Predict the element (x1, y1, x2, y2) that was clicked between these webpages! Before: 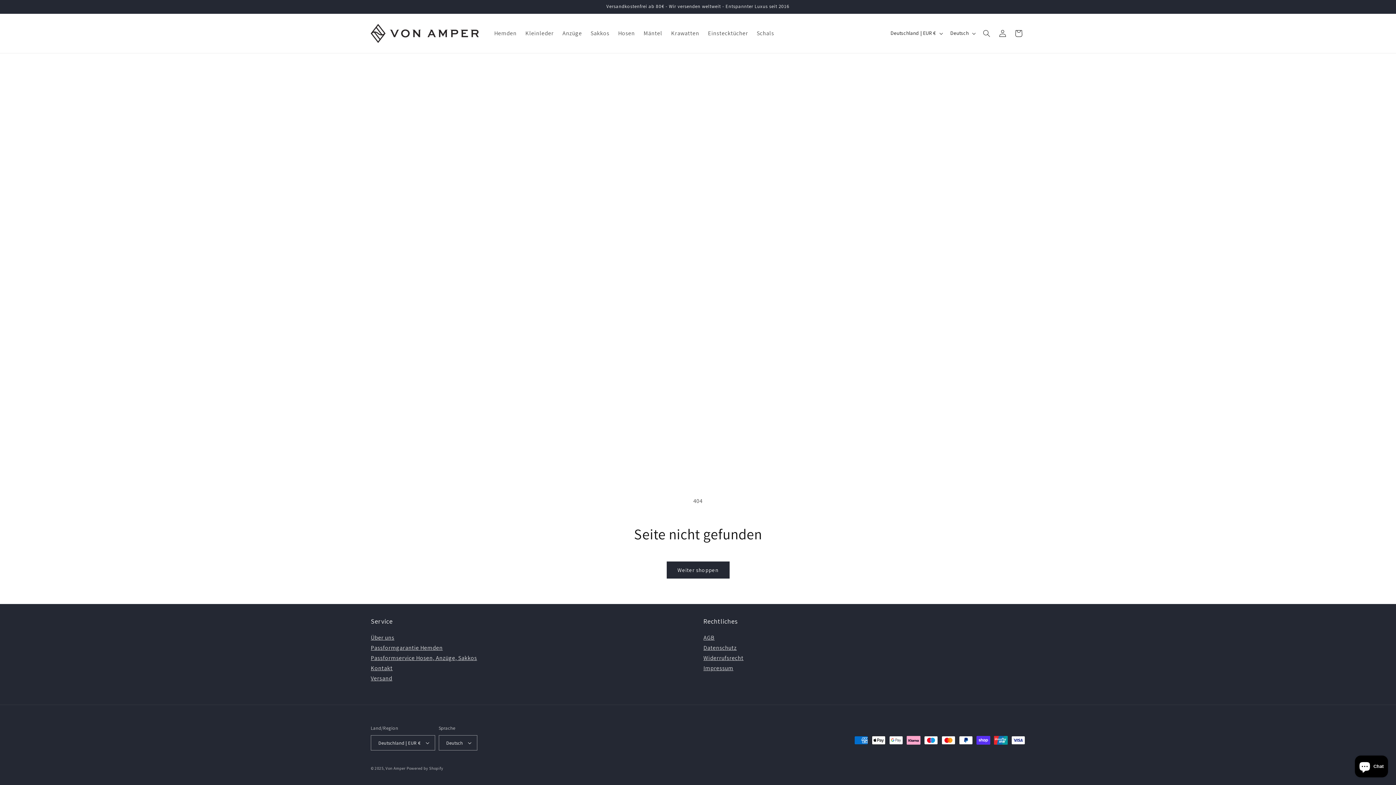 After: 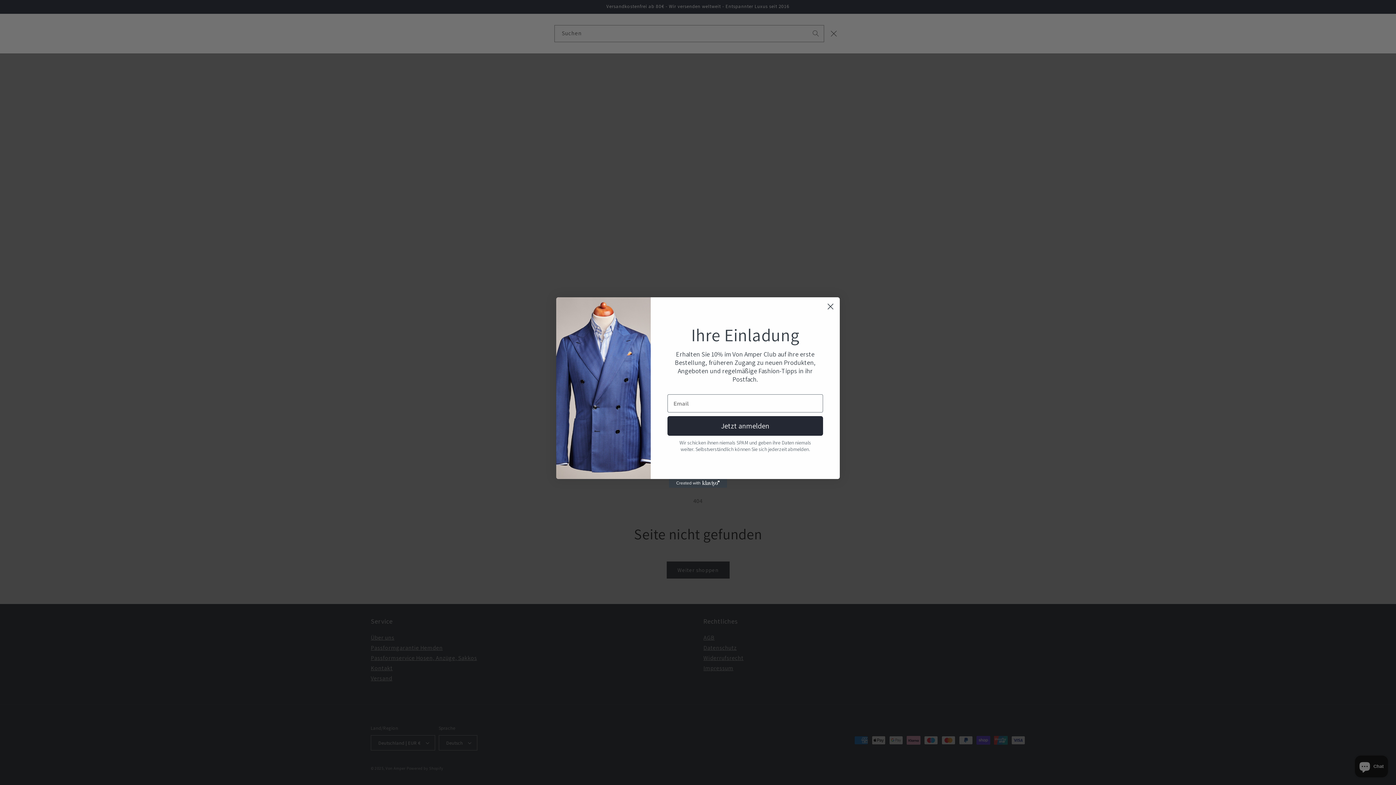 Action: label: Suchen bbox: (978, 25, 994, 41)